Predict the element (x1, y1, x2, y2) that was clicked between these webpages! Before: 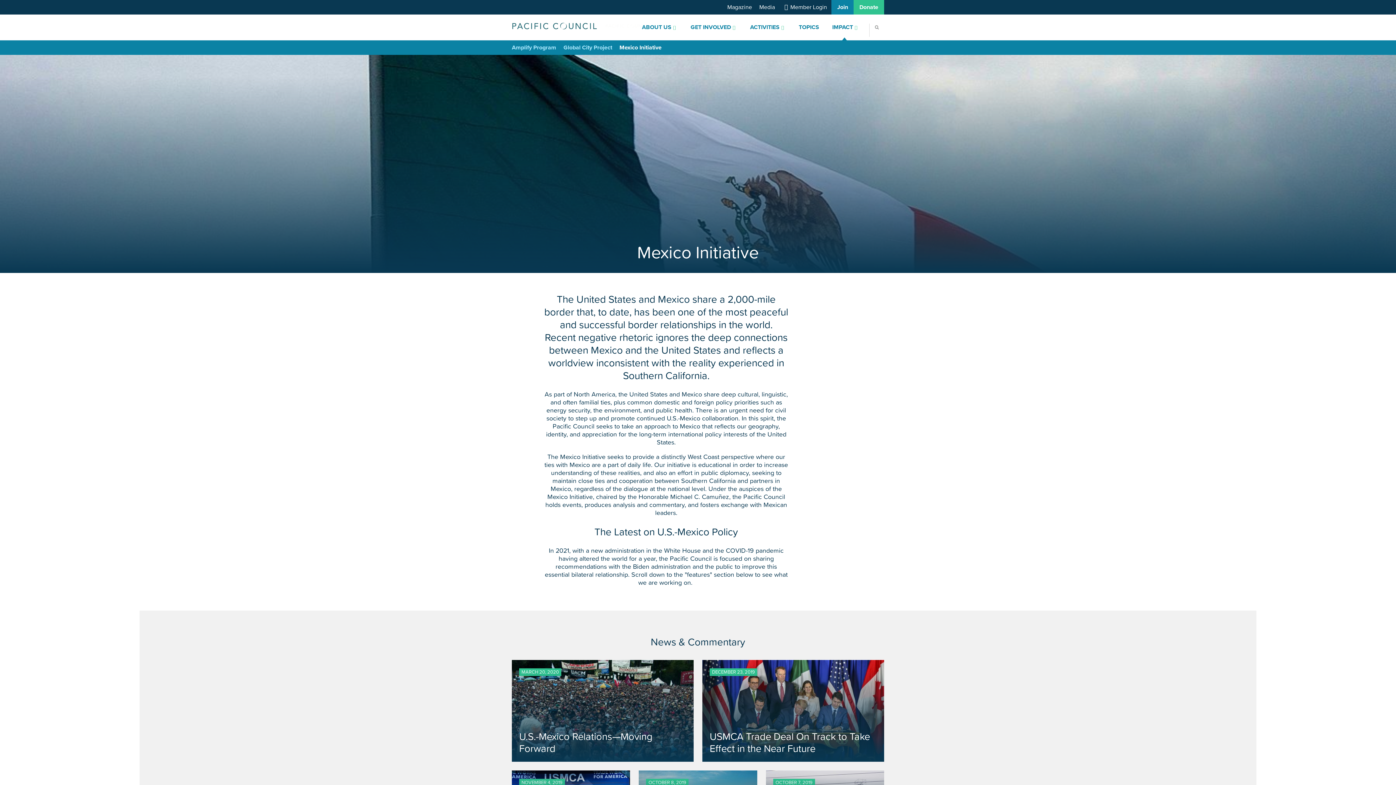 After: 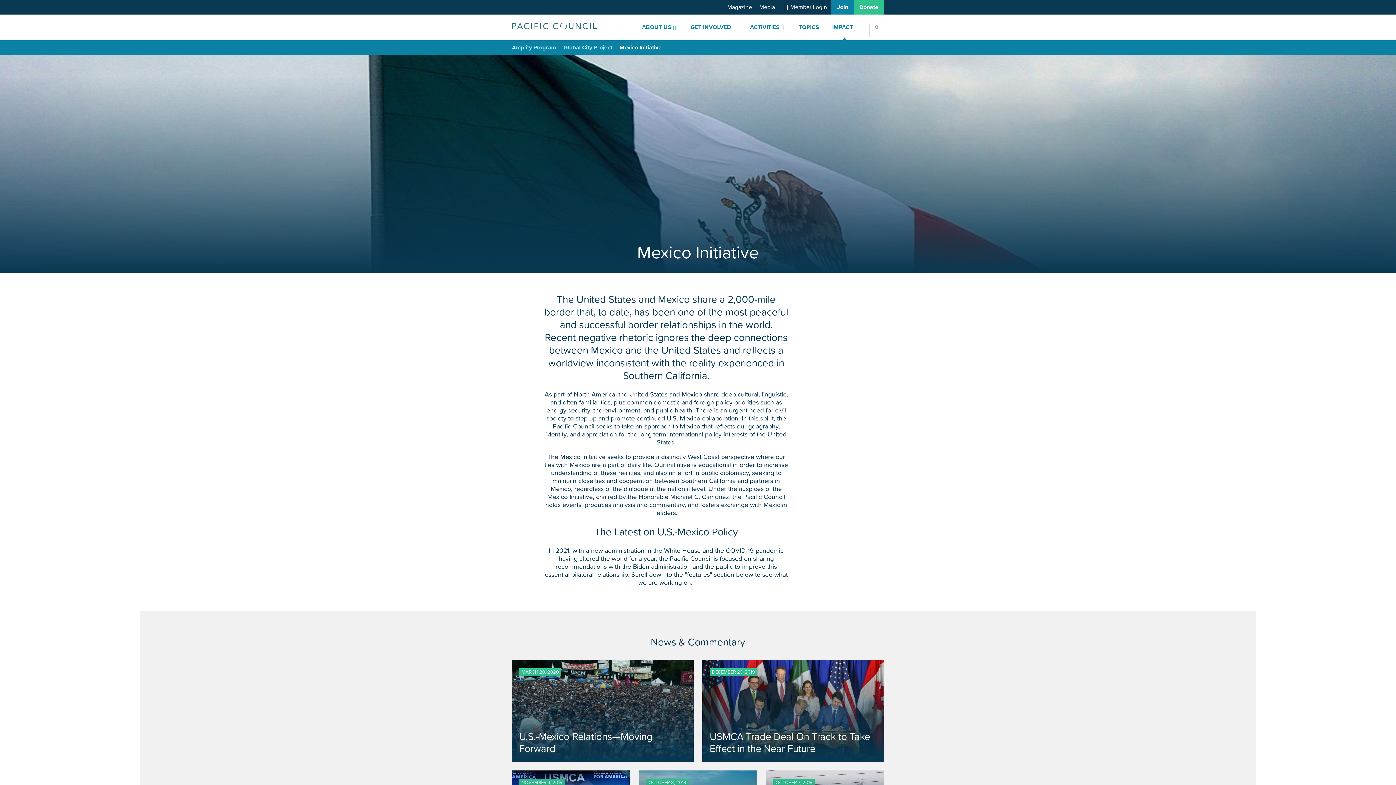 Action: label: Mexico Initiative bbox: (619, 44, 661, 51)